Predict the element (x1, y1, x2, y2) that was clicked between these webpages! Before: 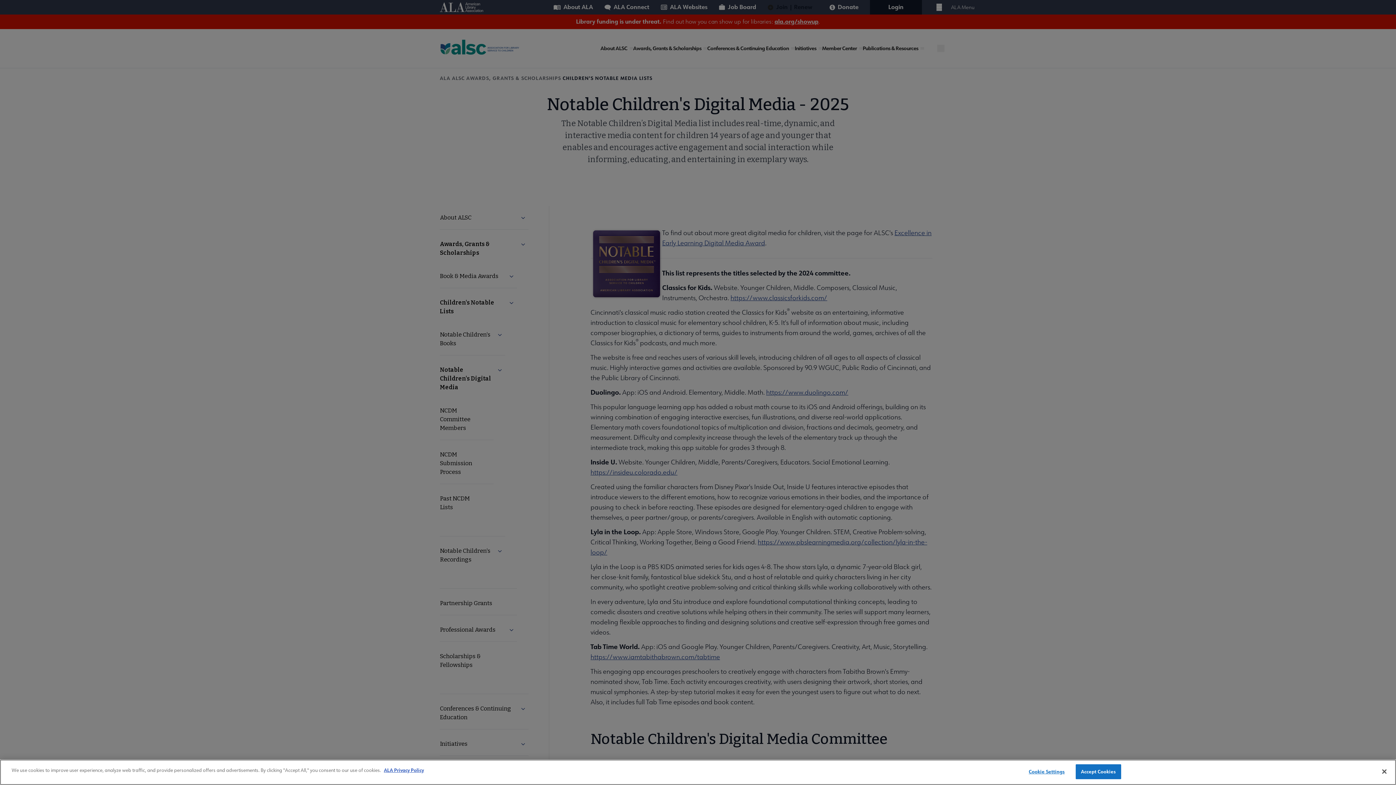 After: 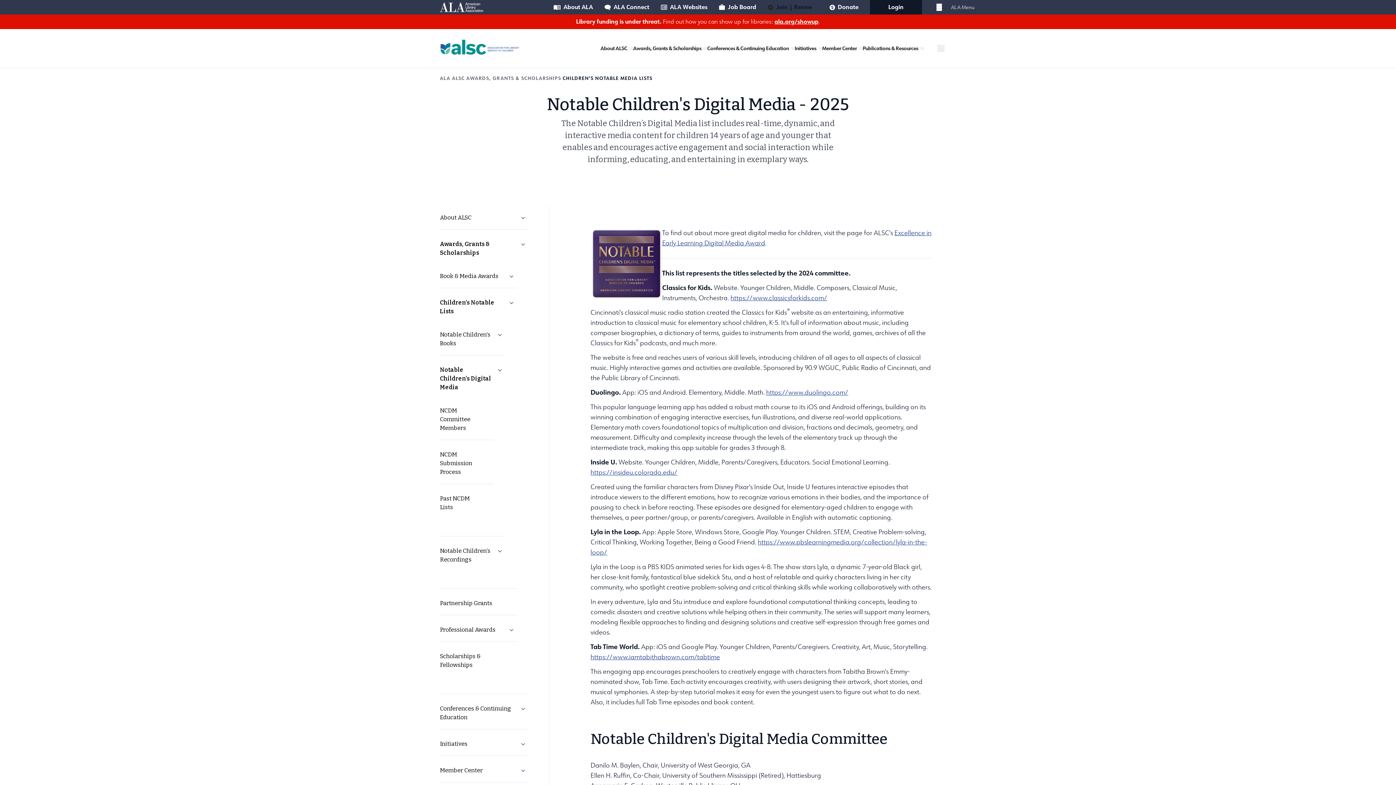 Action: bbox: (1376, 764, 1392, 780) label: Close